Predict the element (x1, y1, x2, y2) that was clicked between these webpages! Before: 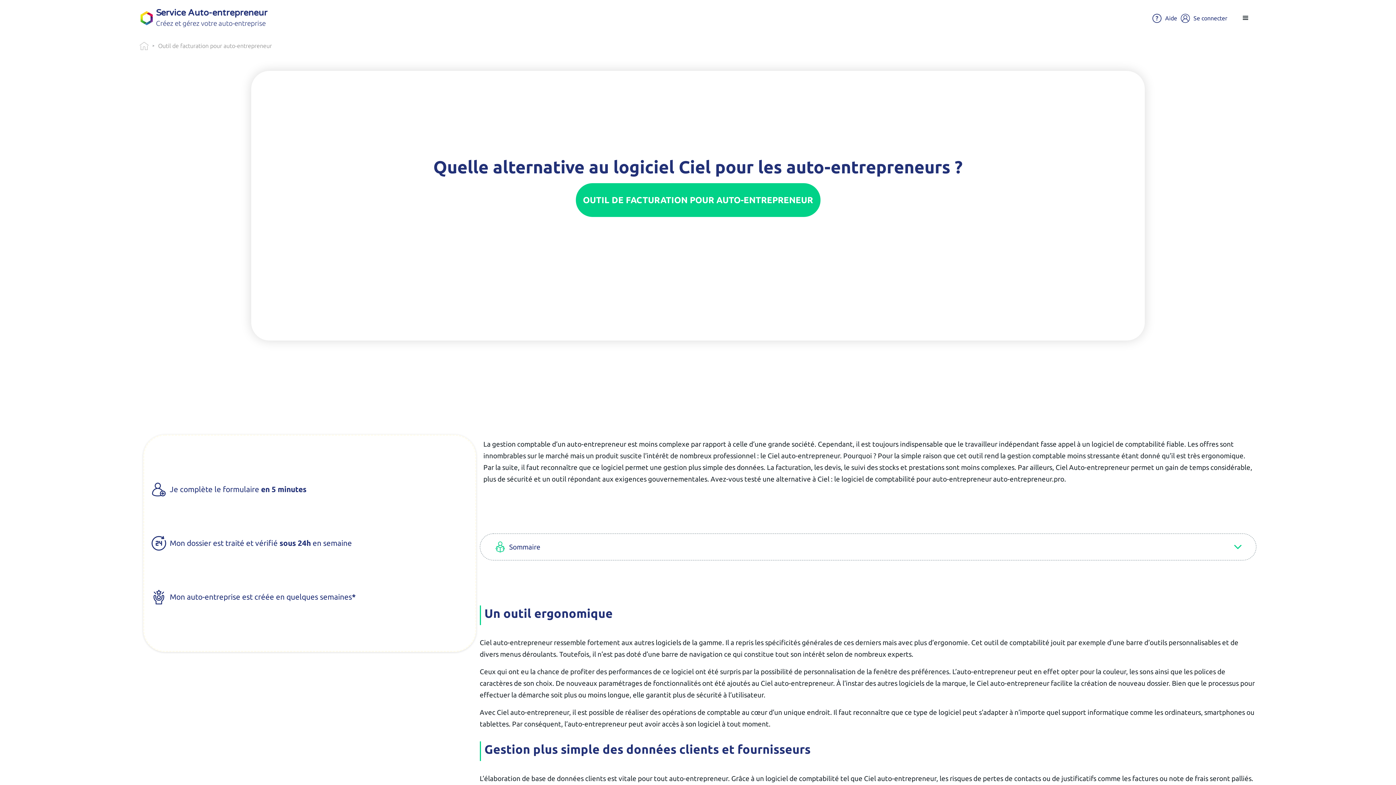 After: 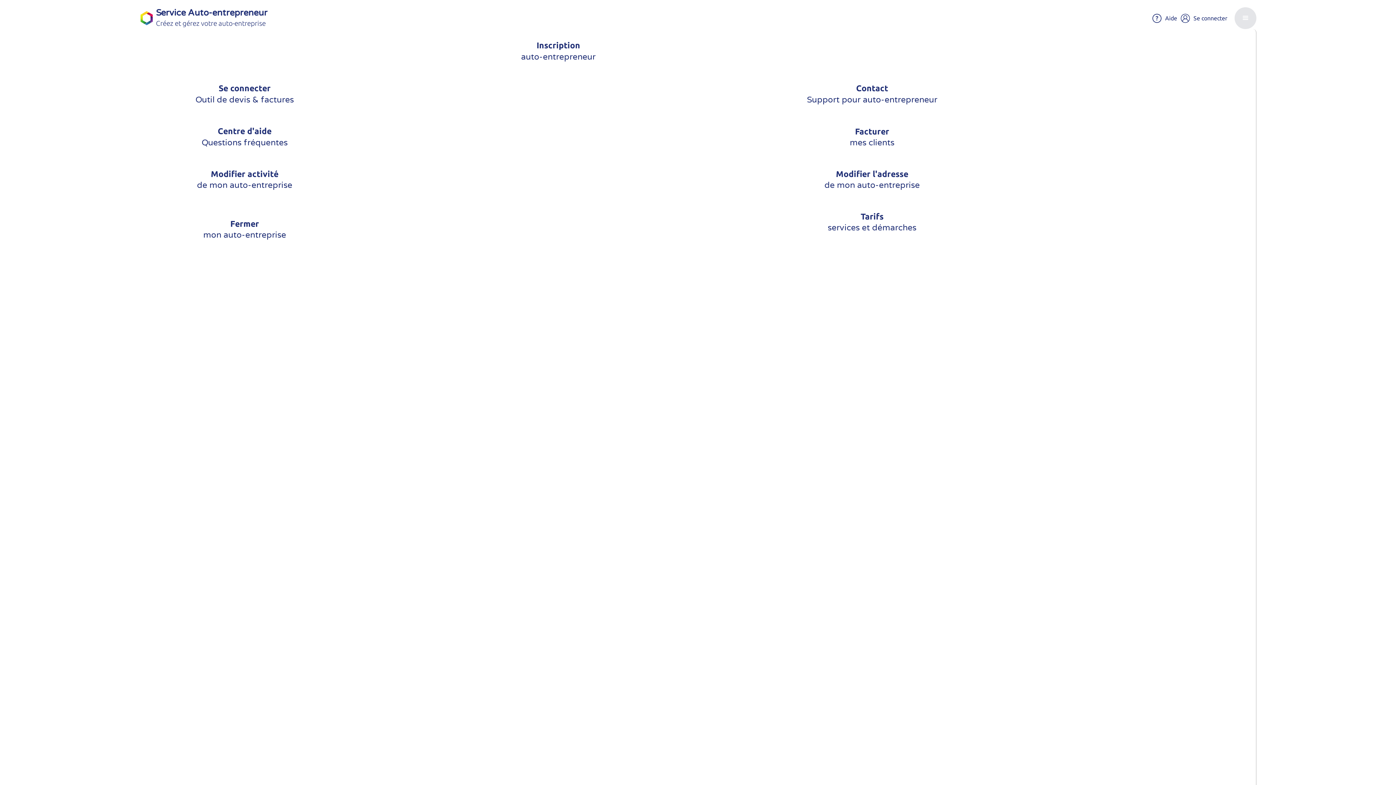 Action: bbox: (1234, 7, 1256, 29) label: menu